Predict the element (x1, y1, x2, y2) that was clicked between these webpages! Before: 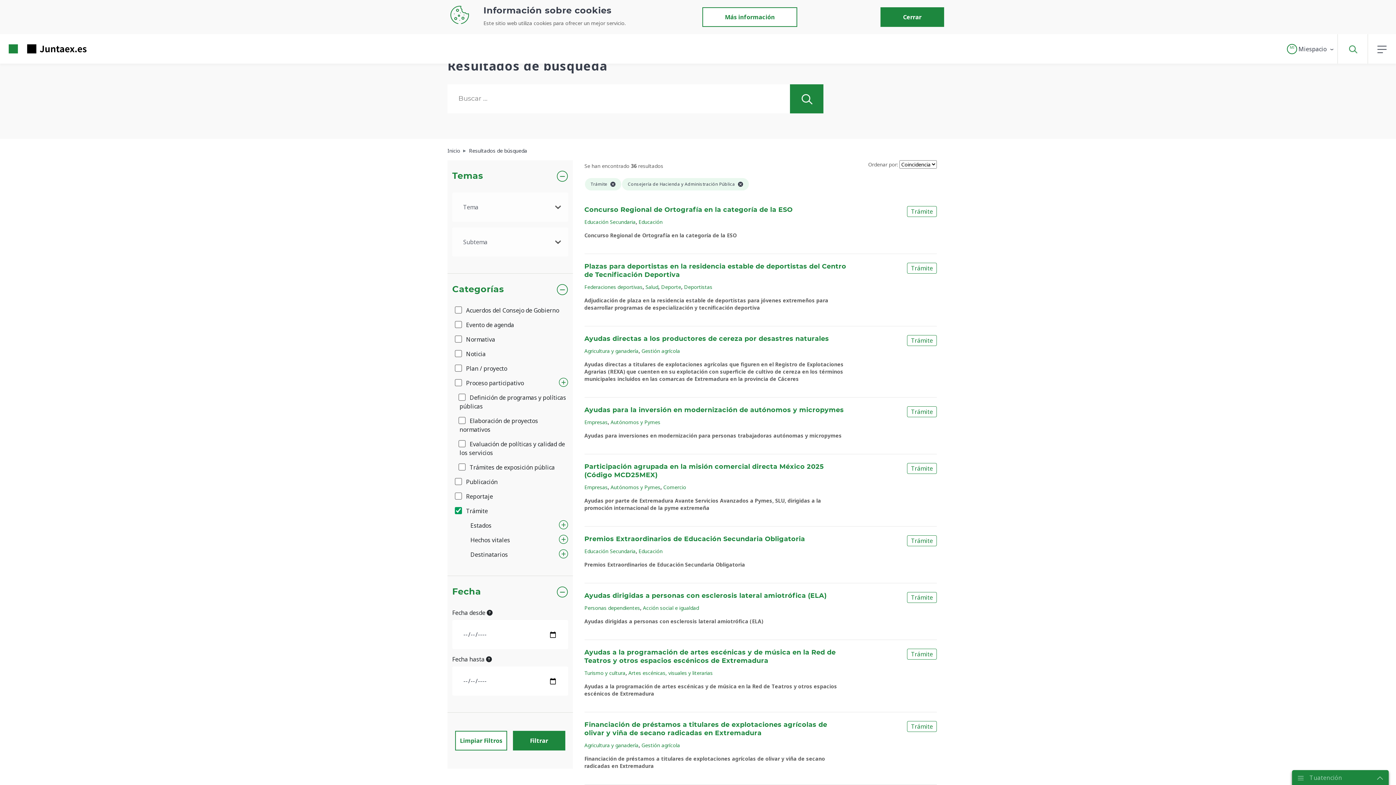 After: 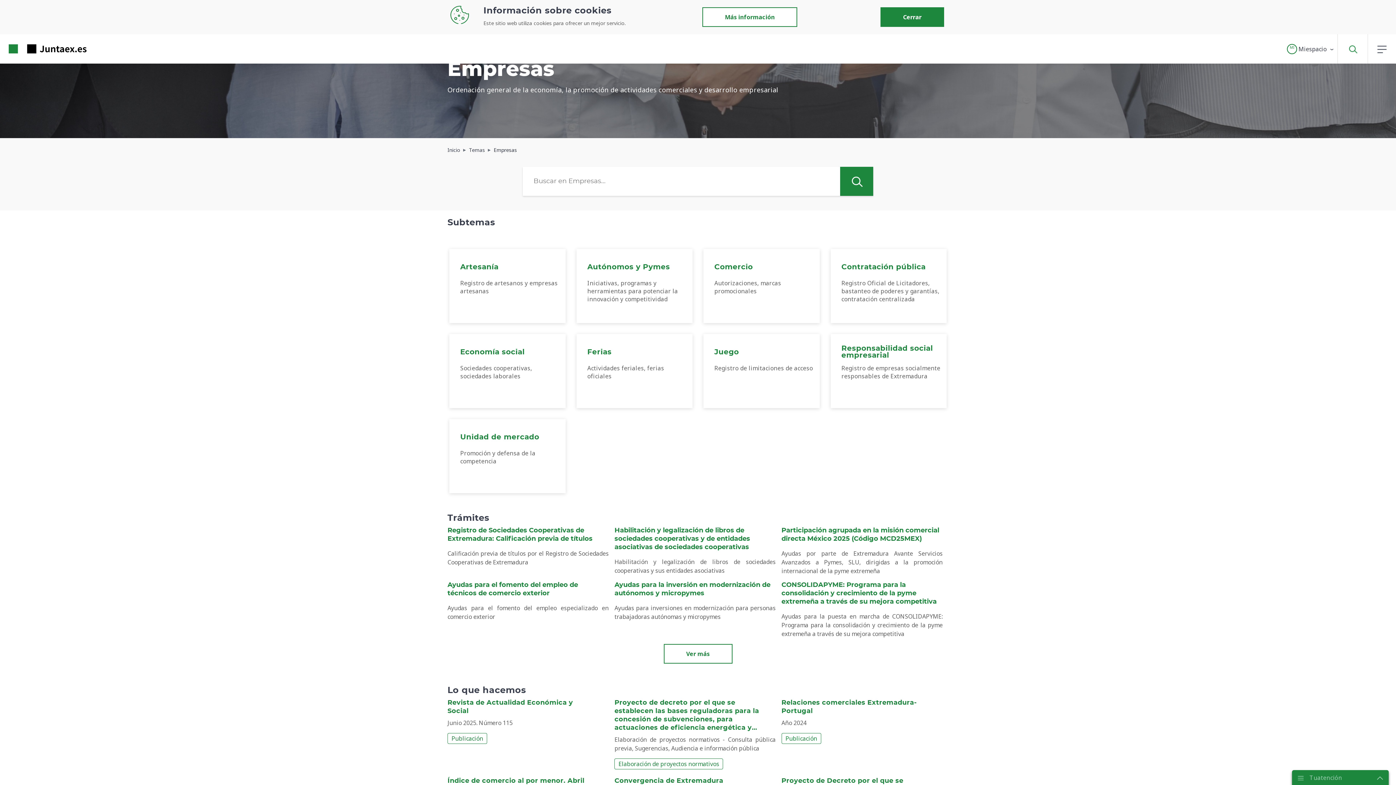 Action: bbox: (584, 418, 607, 425) label: Empresas